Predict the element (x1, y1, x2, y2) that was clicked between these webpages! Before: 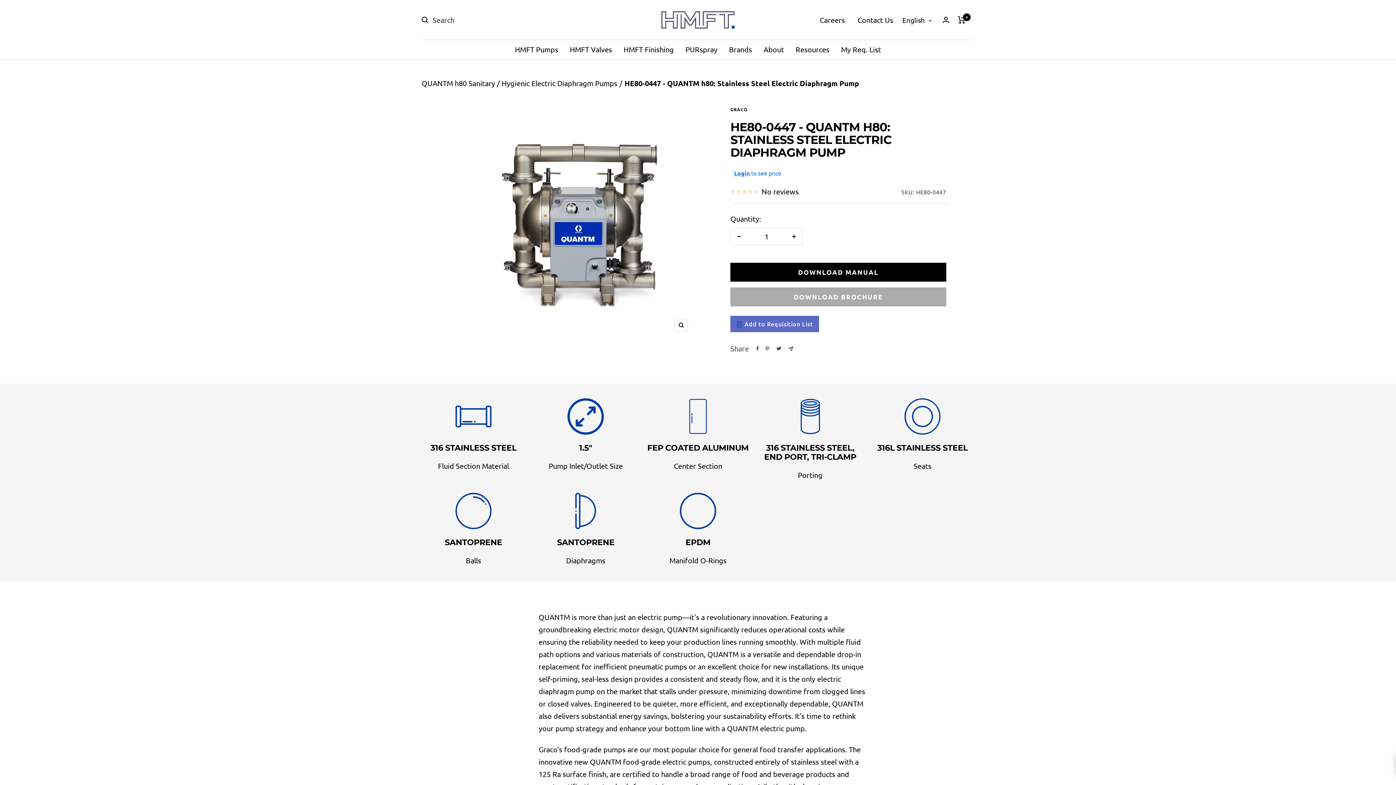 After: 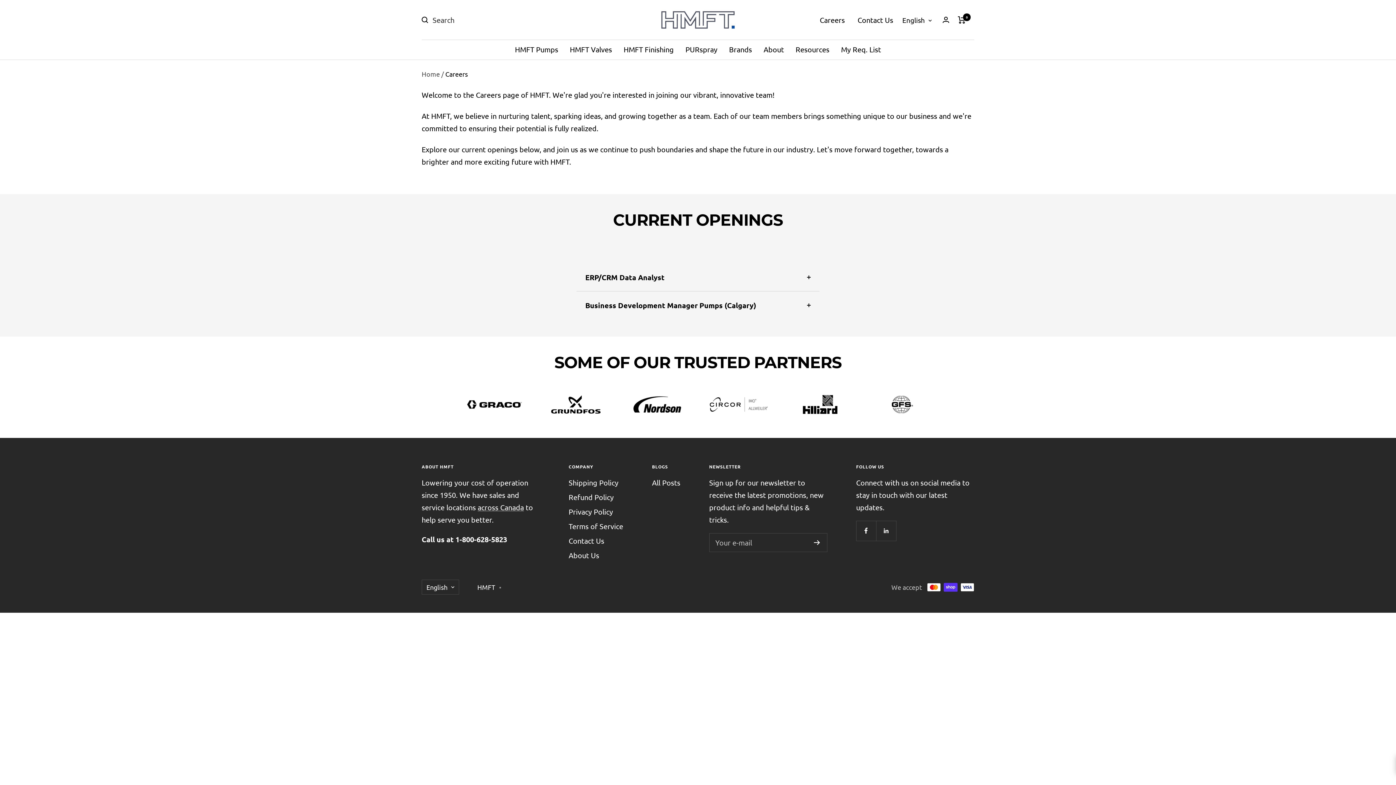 Action: bbox: (816, 10, 848, 29) label: Careers